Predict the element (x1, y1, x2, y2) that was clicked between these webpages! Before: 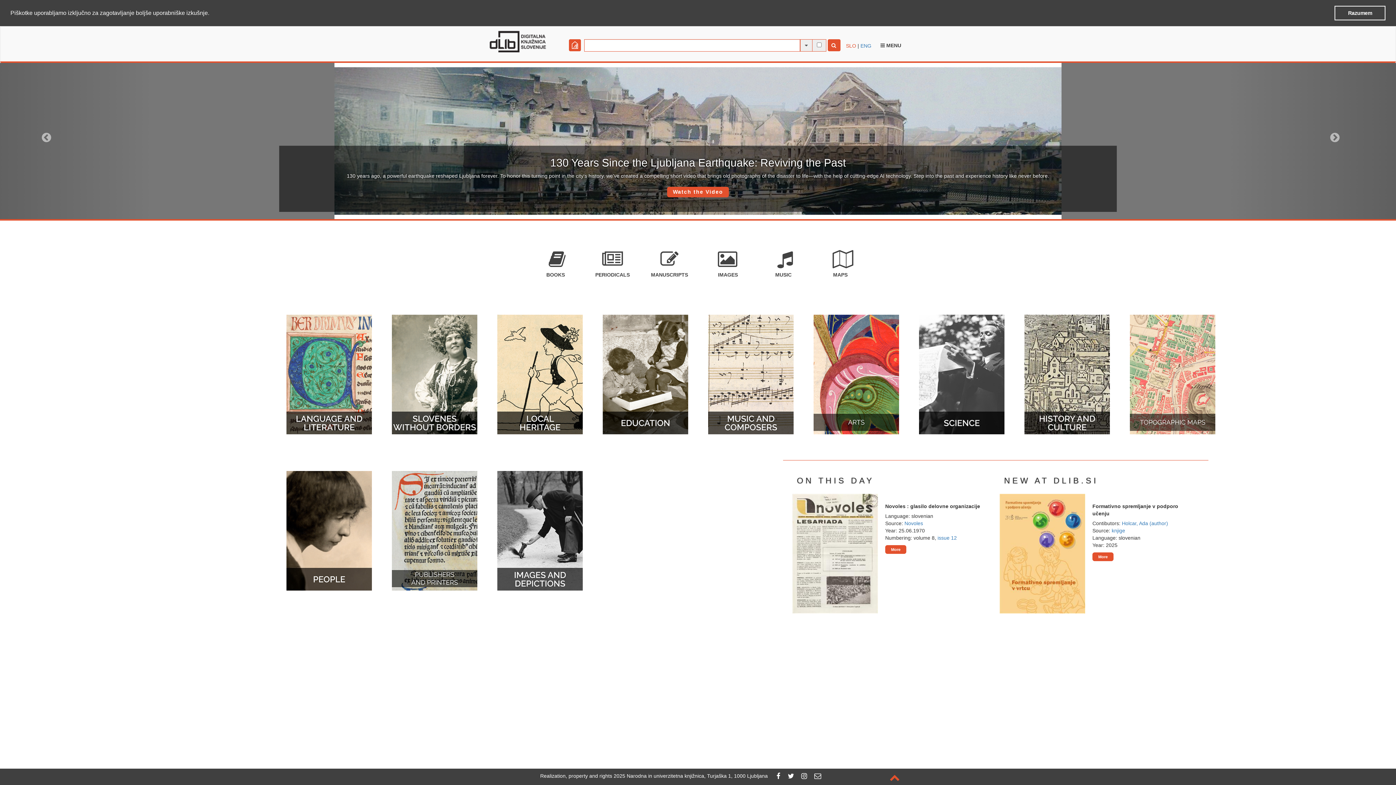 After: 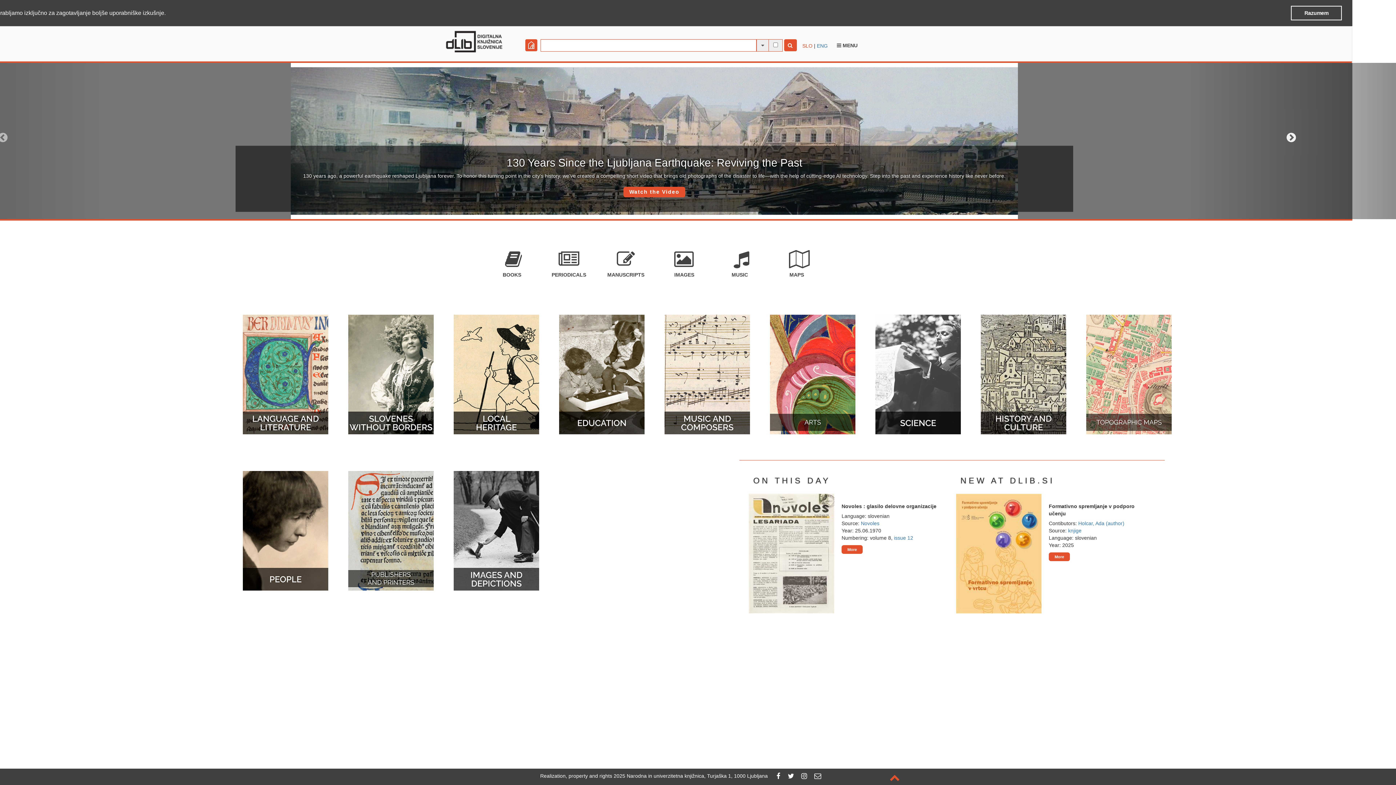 Action: bbox: (1230, 62, 1440, 219) label: Next